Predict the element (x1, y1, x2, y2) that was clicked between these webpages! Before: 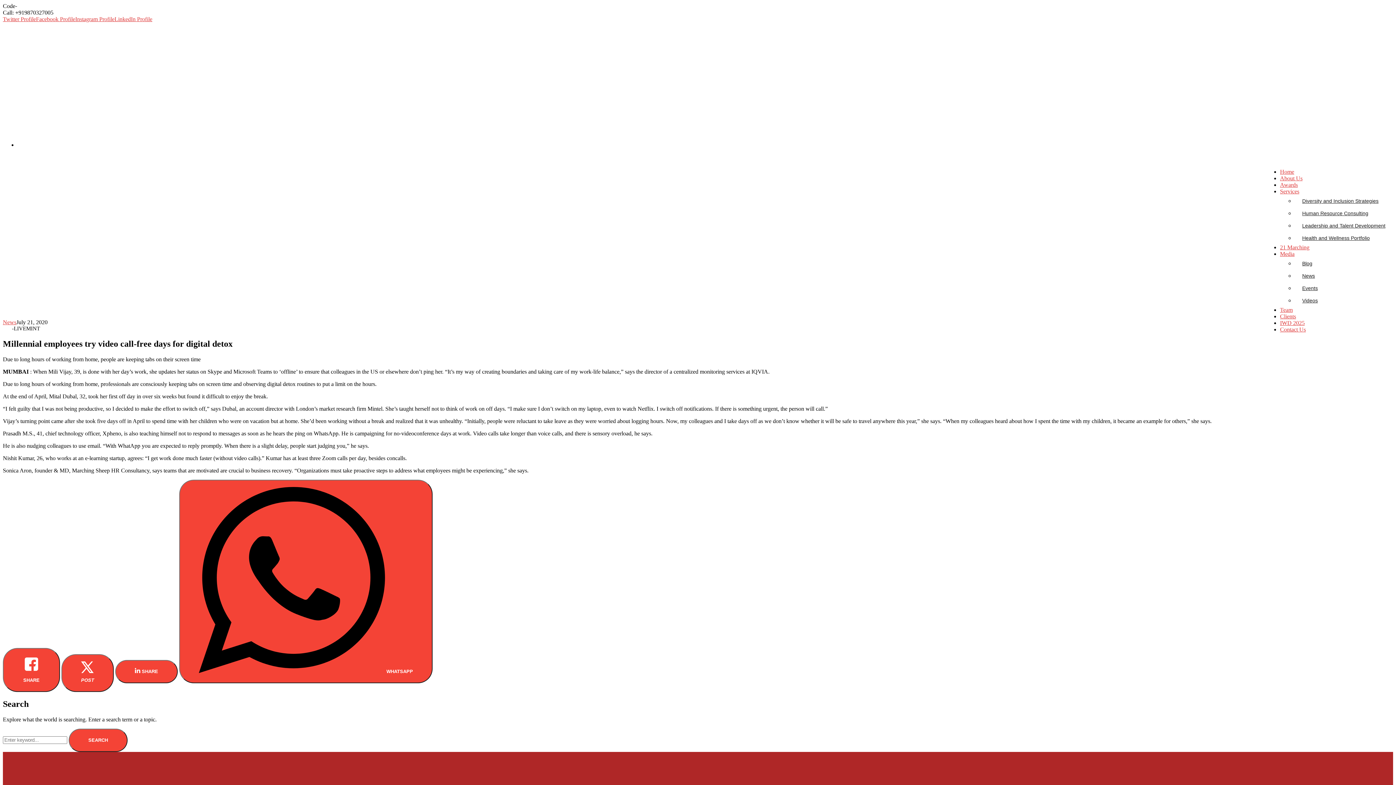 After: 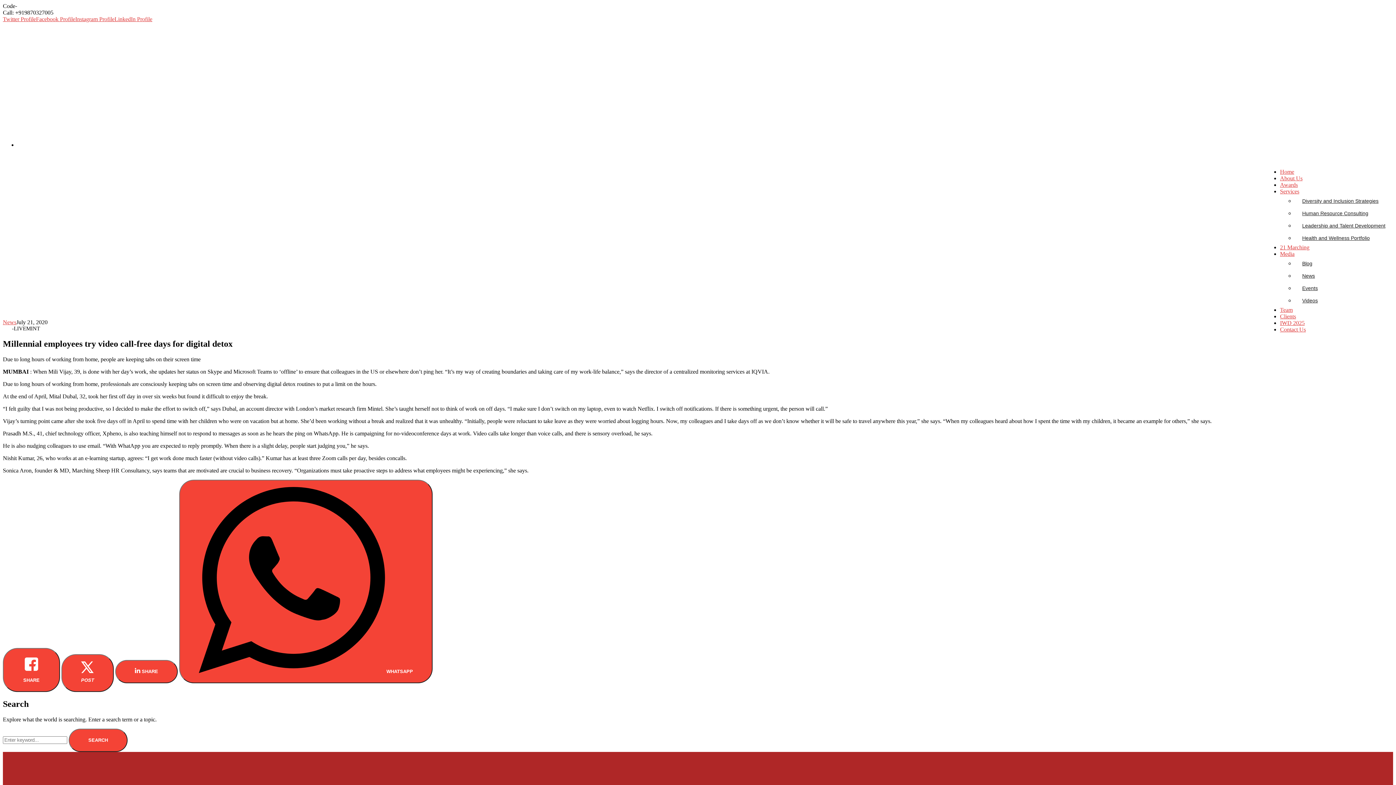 Action: label: Services bbox: (1280, 188, 1299, 194)